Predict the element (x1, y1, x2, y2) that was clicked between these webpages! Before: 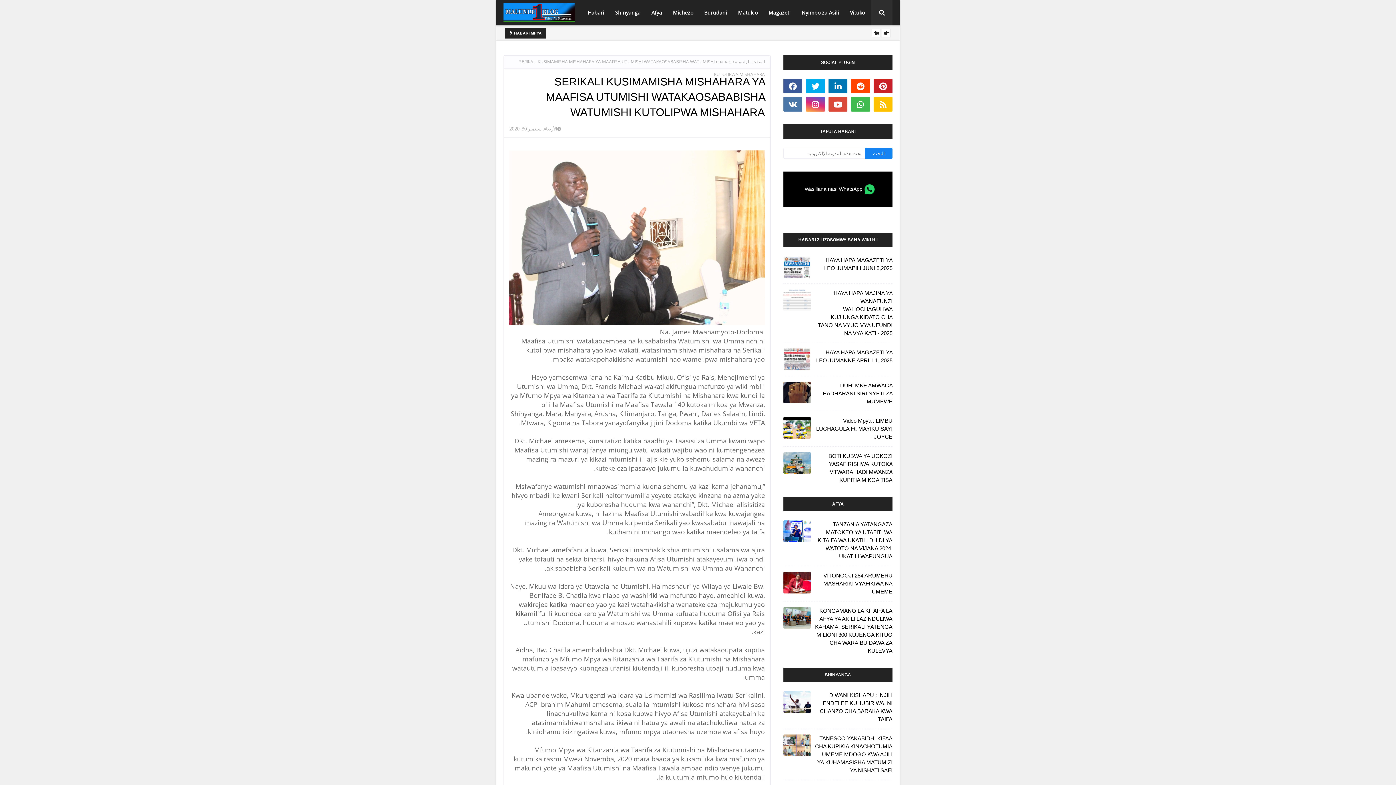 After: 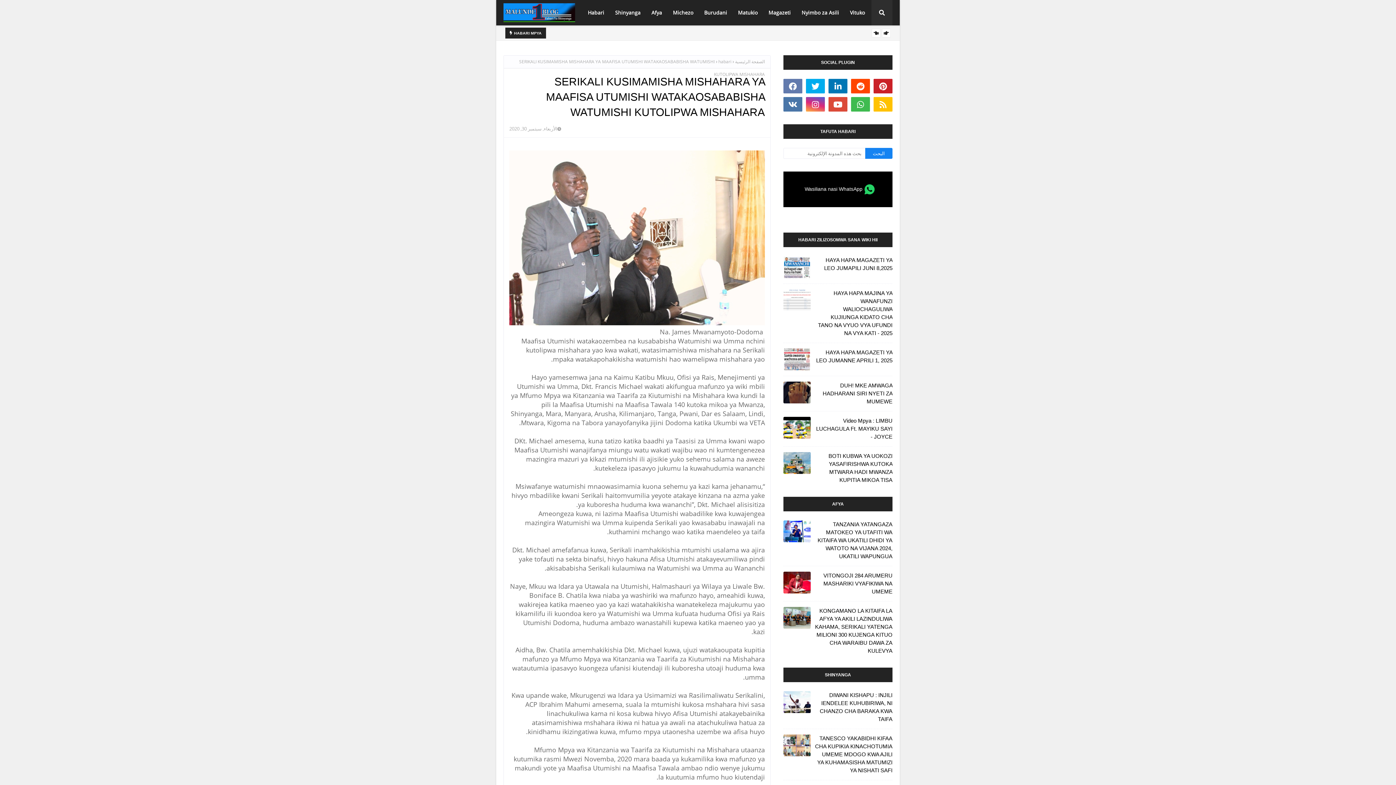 Action: bbox: (783, 78, 802, 93)